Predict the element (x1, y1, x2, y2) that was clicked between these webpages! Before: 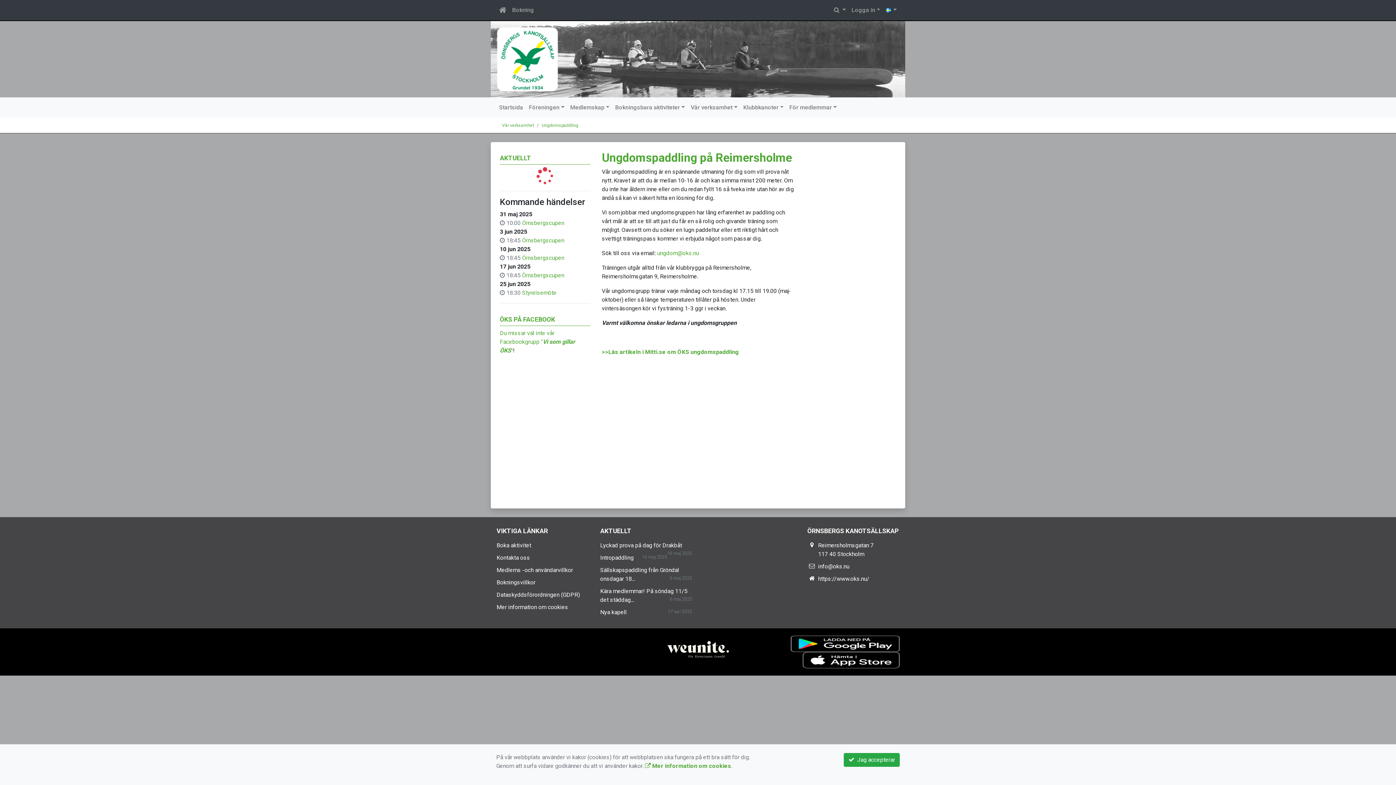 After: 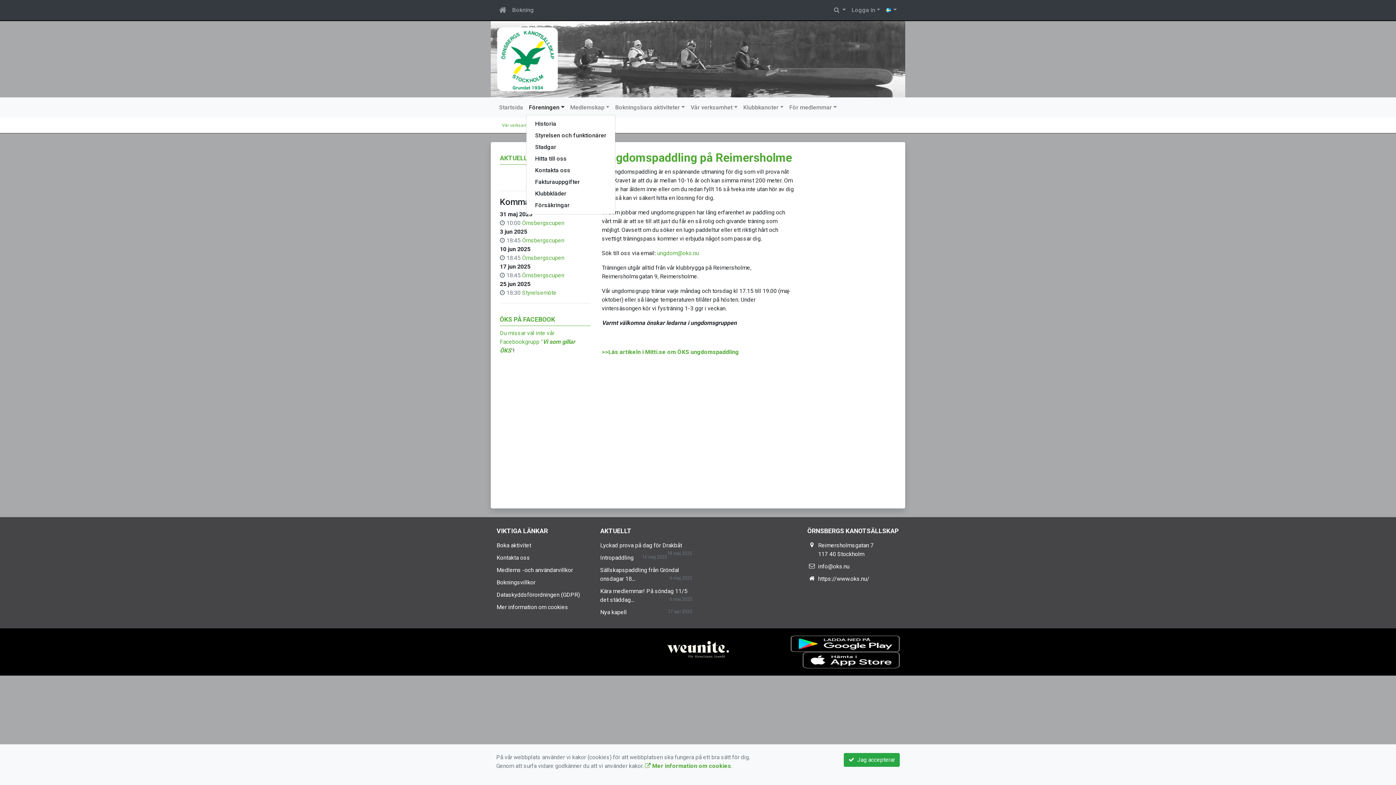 Action: label: Föreningen bbox: (526, 100, 567, 114)